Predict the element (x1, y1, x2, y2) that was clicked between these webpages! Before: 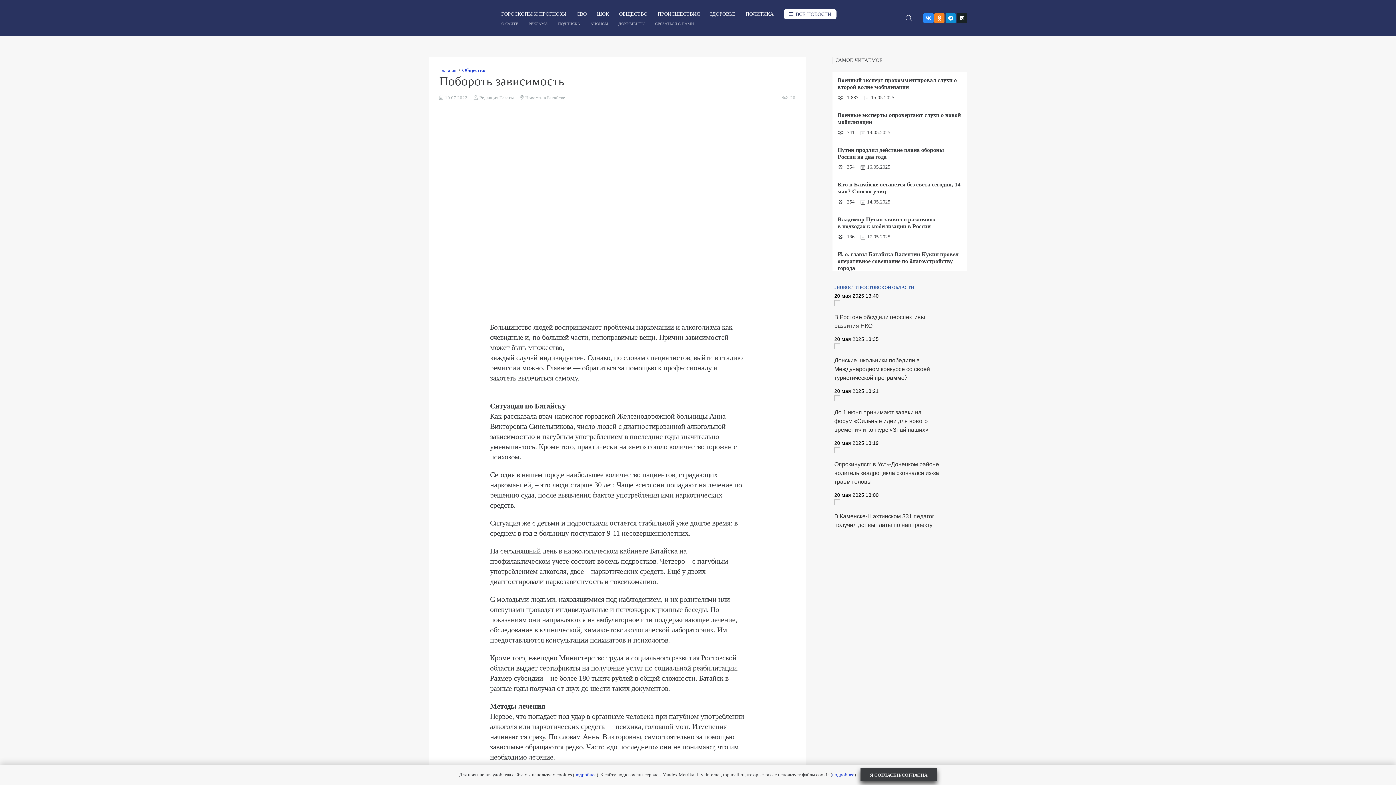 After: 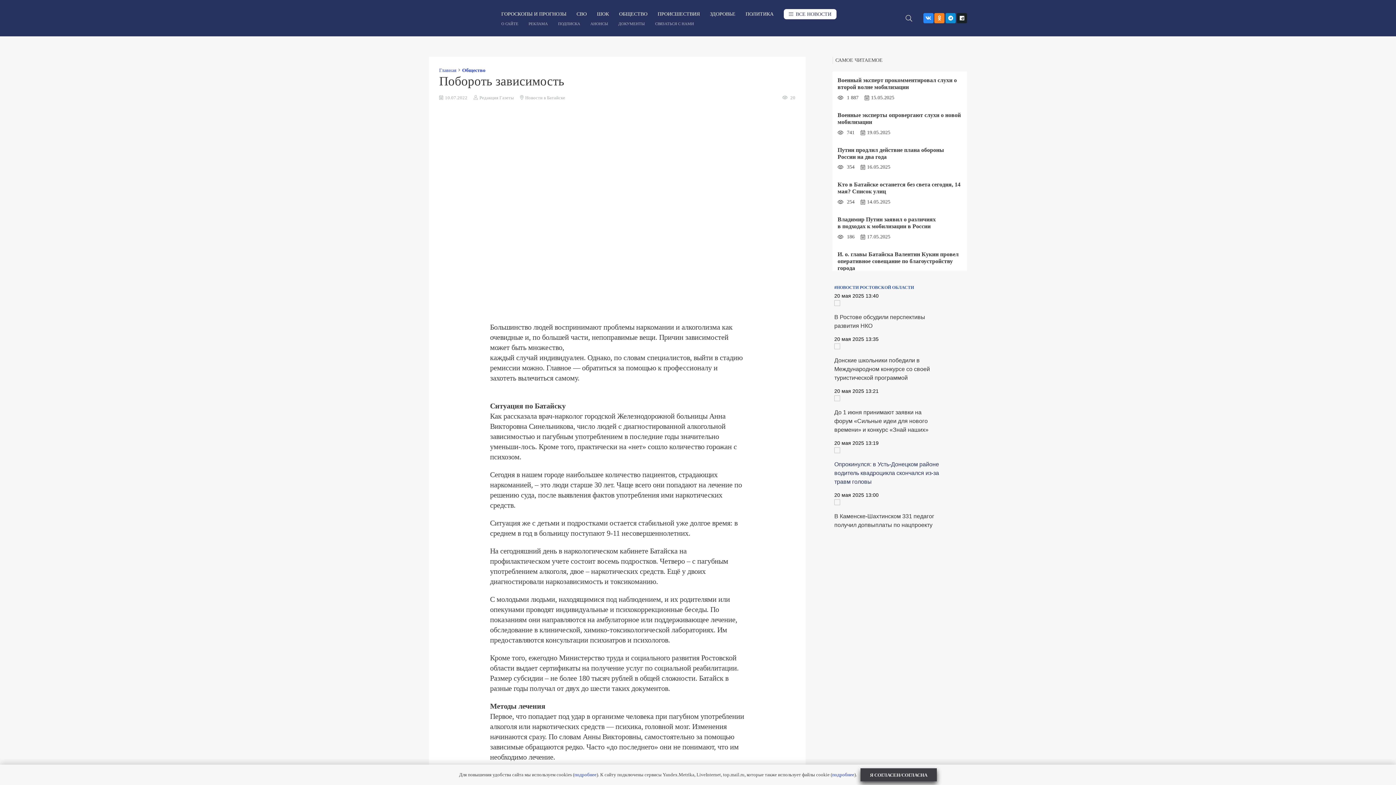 Action: label: Опрокинулся: в Усть-Донецком районе водитель квадроцикла скончался из-за травм головы bbox: (834, 461, 939, 485)